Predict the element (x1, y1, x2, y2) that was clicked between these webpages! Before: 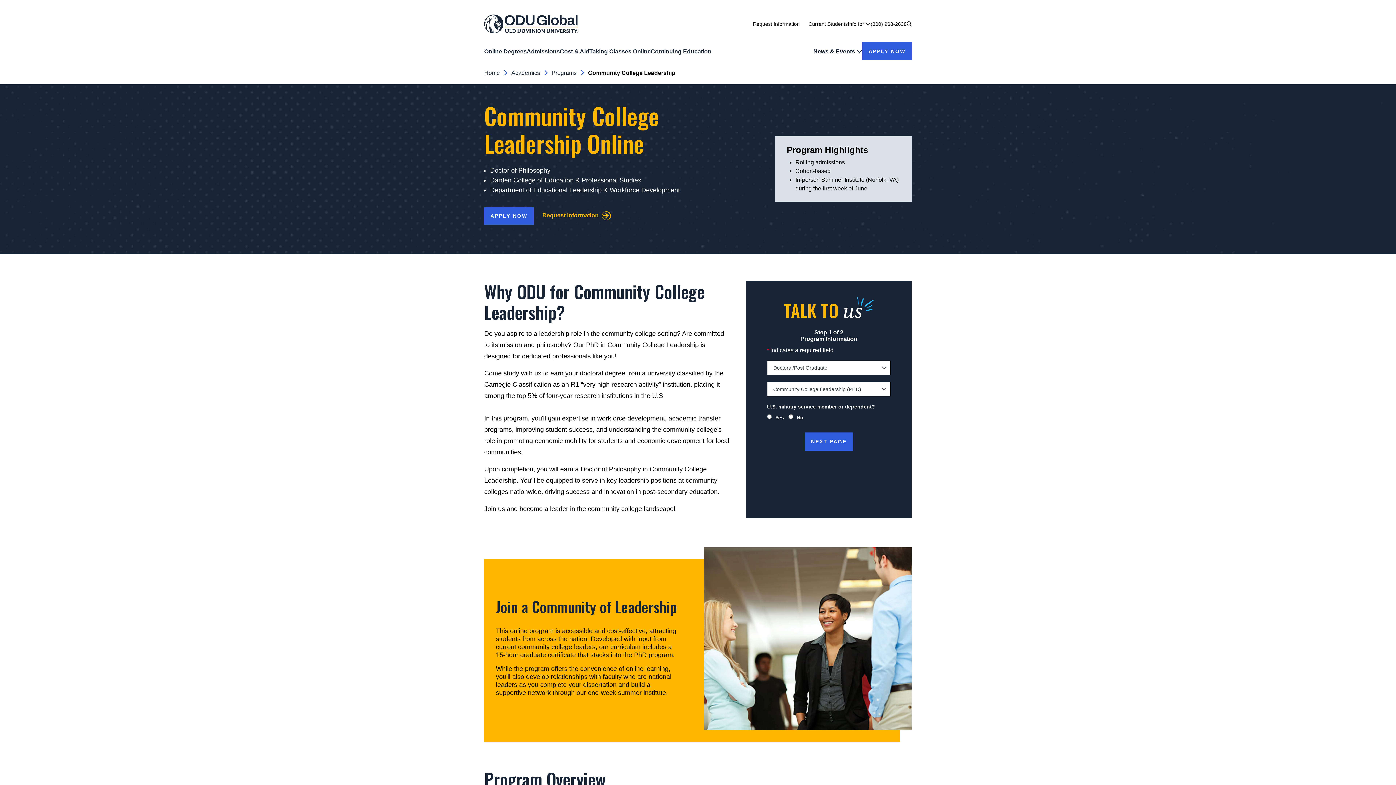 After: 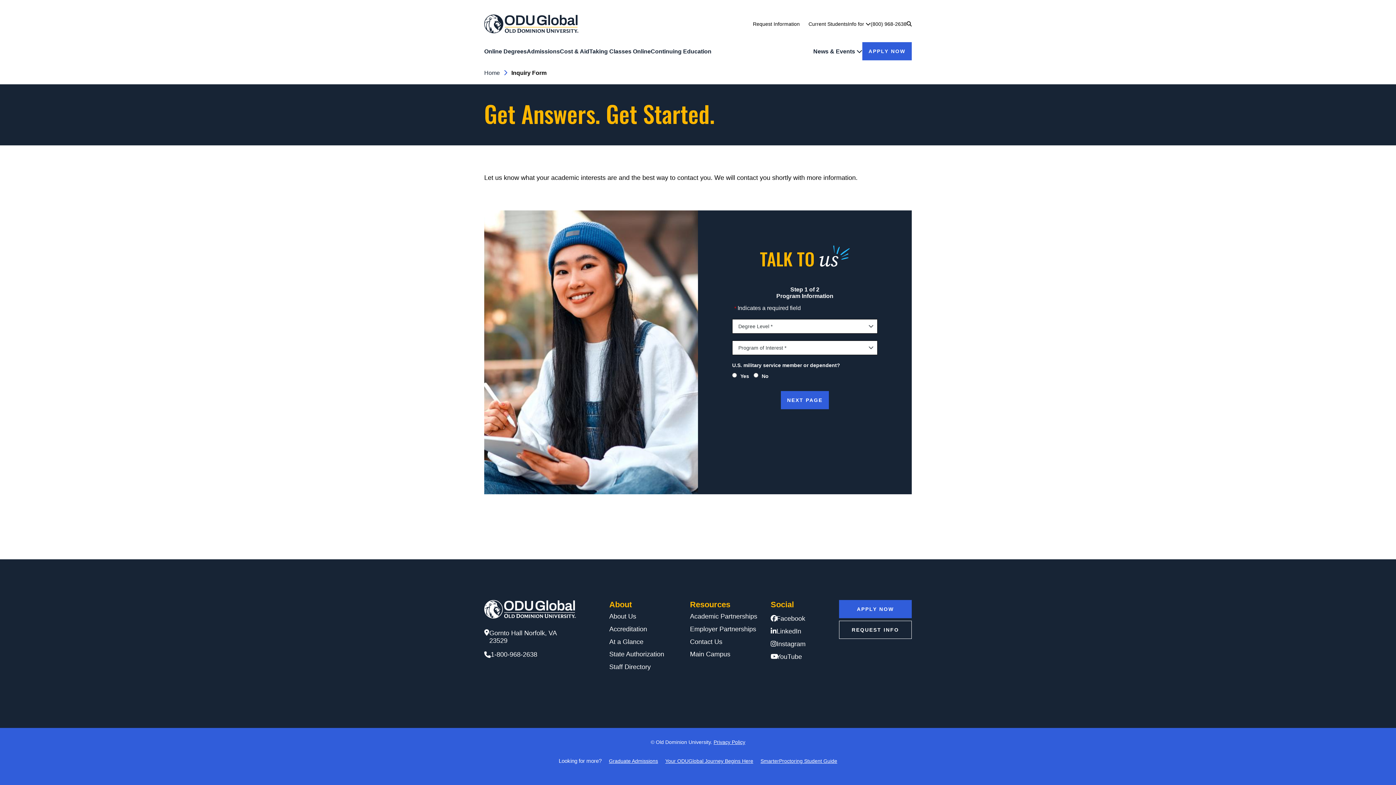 Action: bbox: (750, 18, 805, 29) label: Request Information